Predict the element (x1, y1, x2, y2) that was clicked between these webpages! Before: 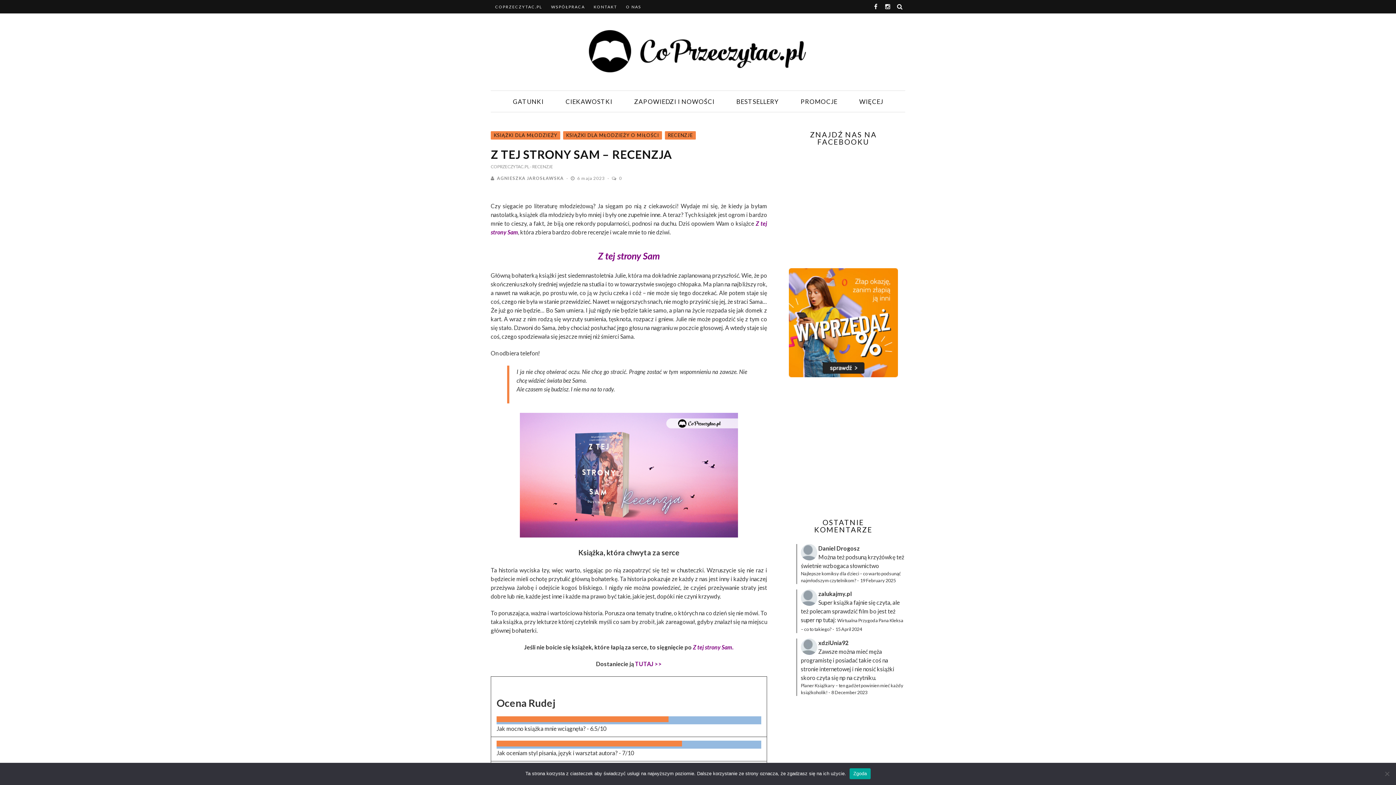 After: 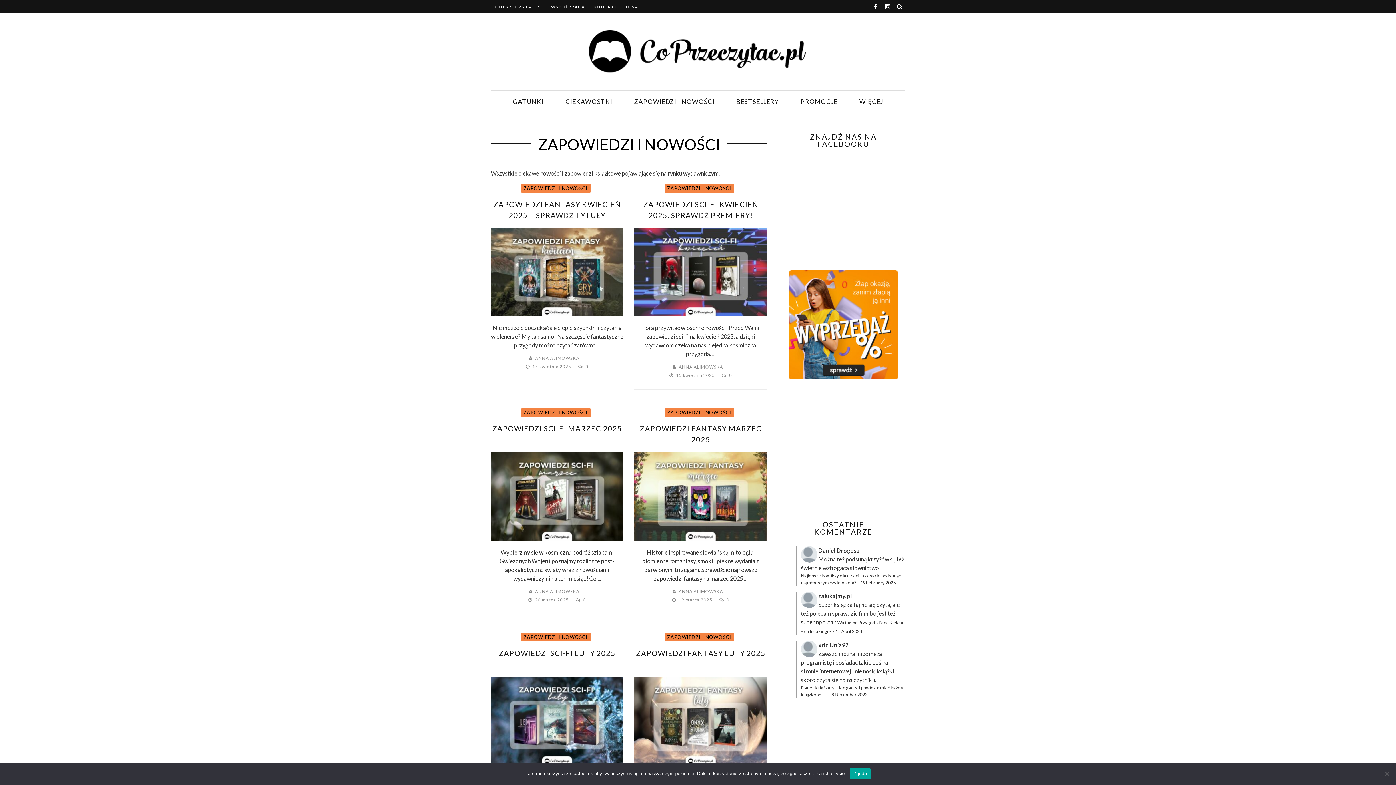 Action: label: ZAPOWIEDZI I NOWOŚCI bbox: (623, 90, 725, 112)